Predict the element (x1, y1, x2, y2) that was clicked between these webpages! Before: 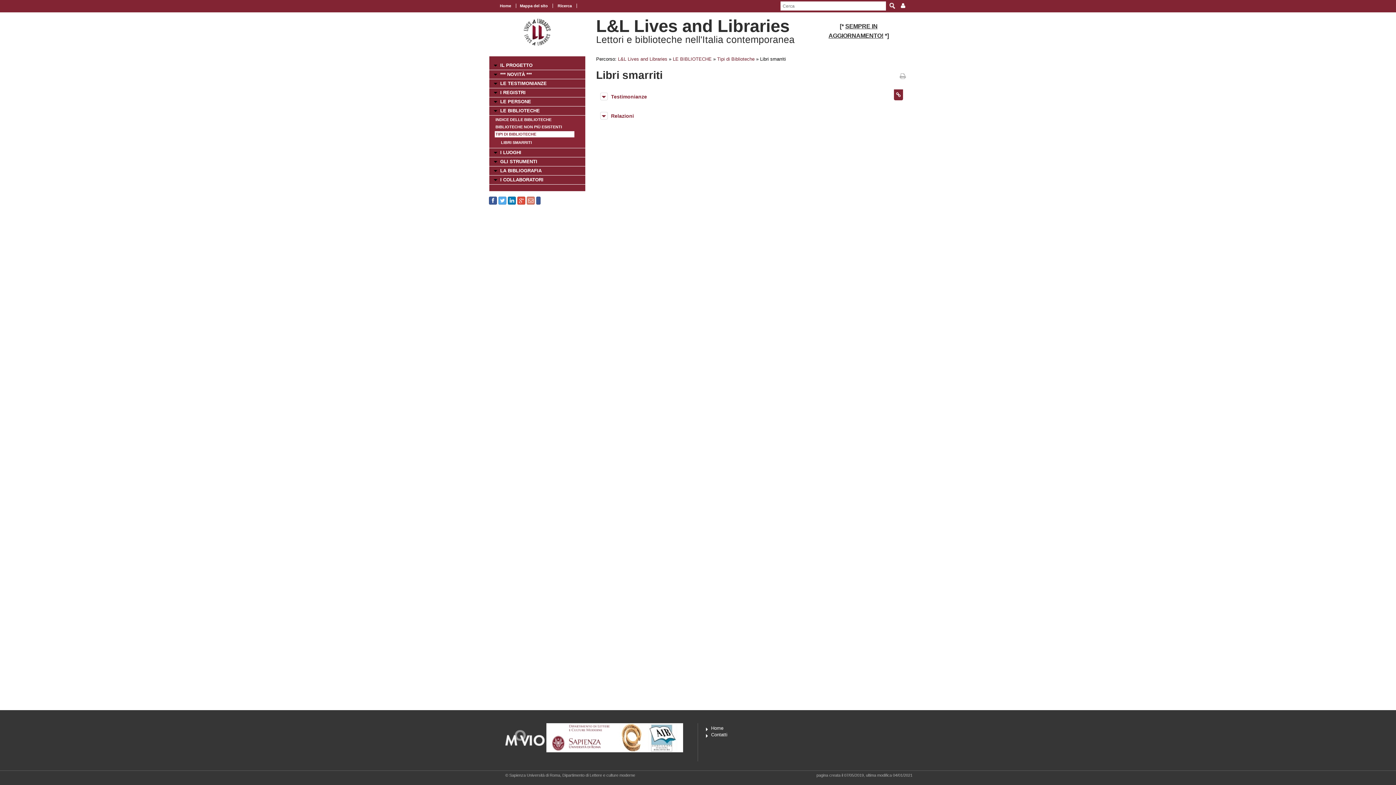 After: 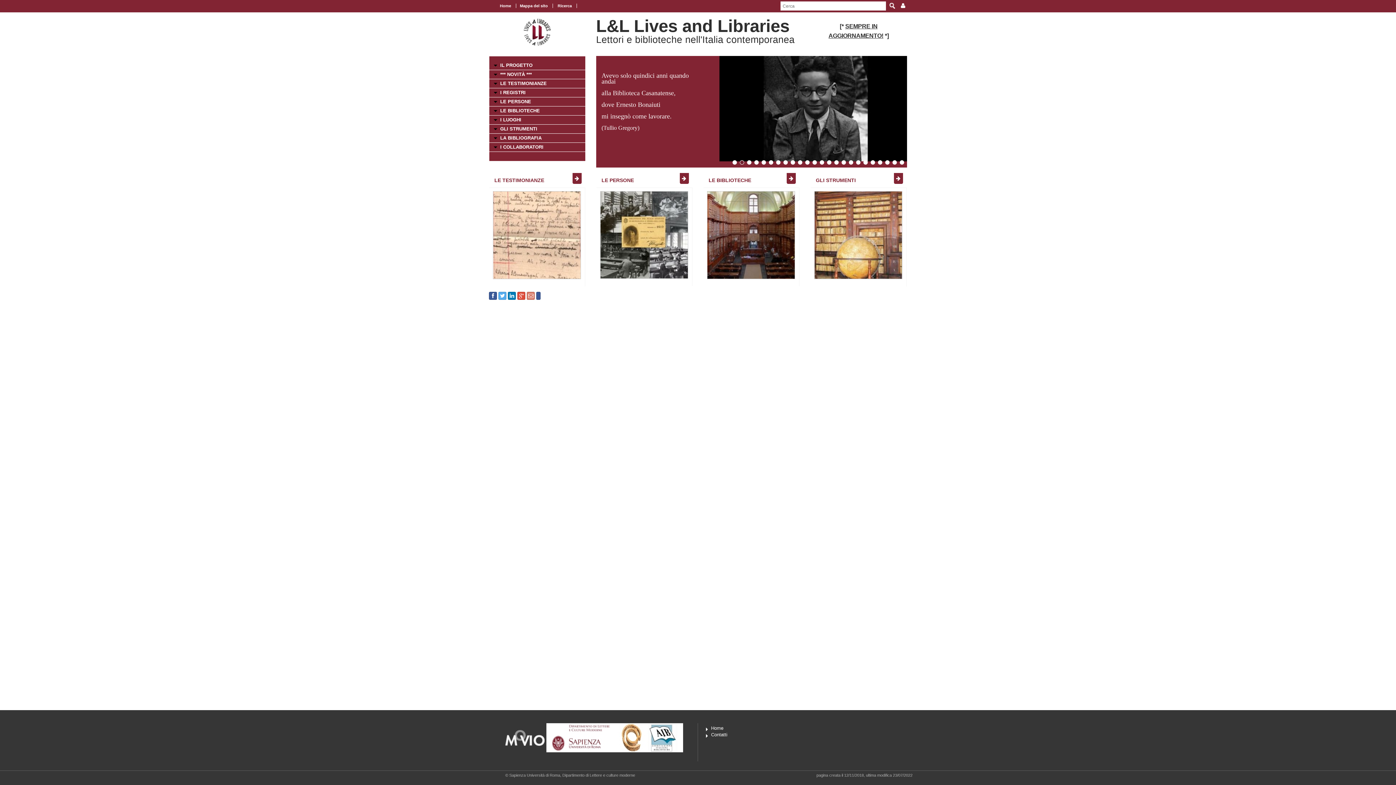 Action: bbox: (706, 725, 723, 731) label: Home